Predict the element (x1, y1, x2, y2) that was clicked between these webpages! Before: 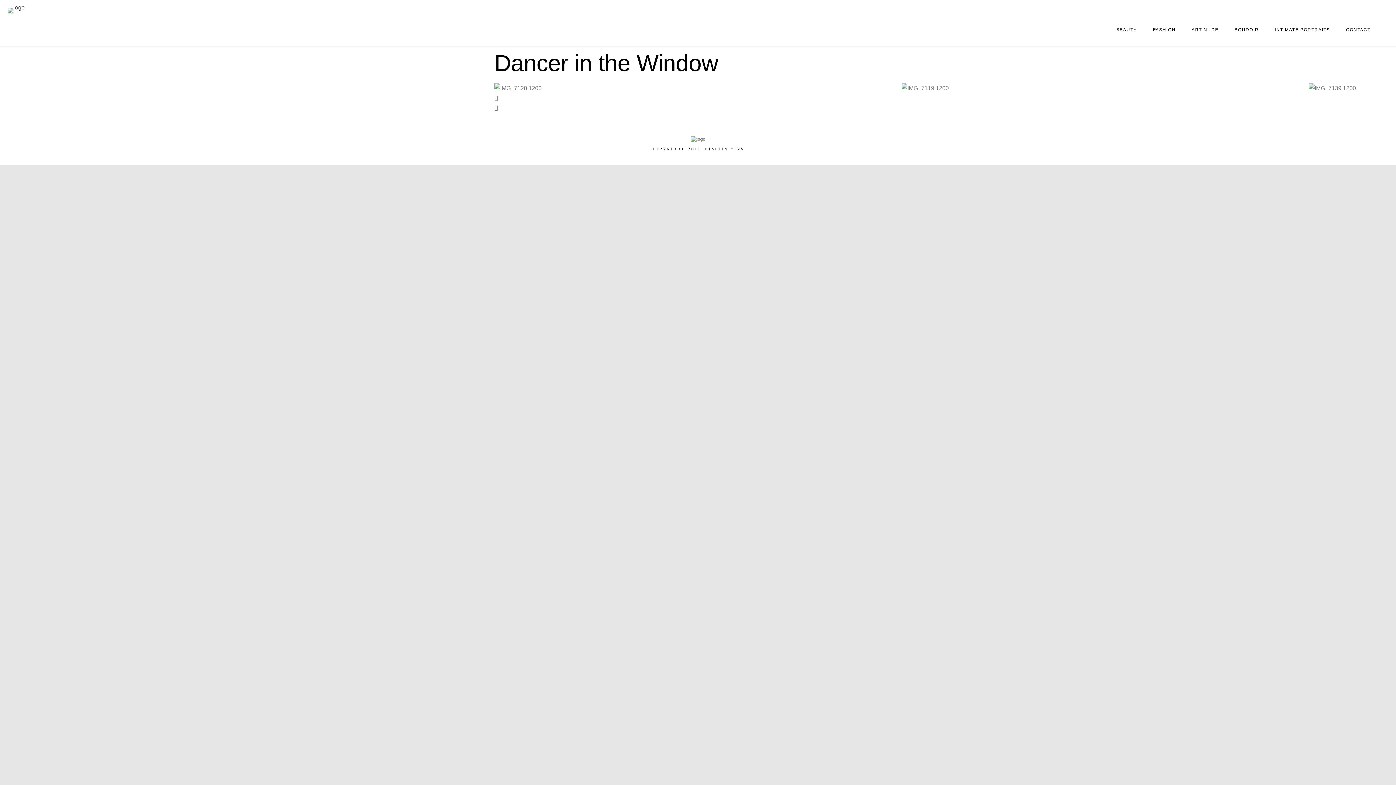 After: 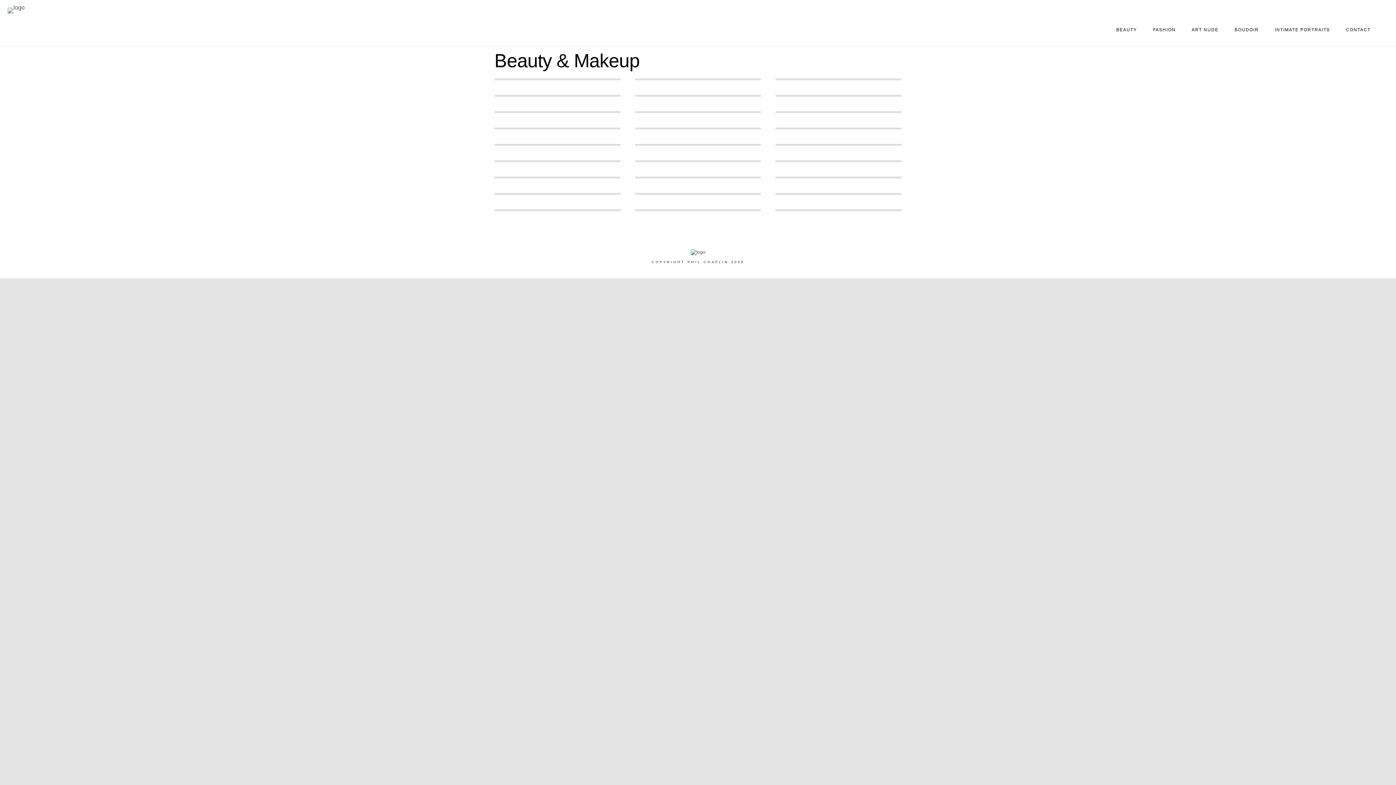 Action: label: BEAUTY bbox: (1116, 11, 1137, 48)